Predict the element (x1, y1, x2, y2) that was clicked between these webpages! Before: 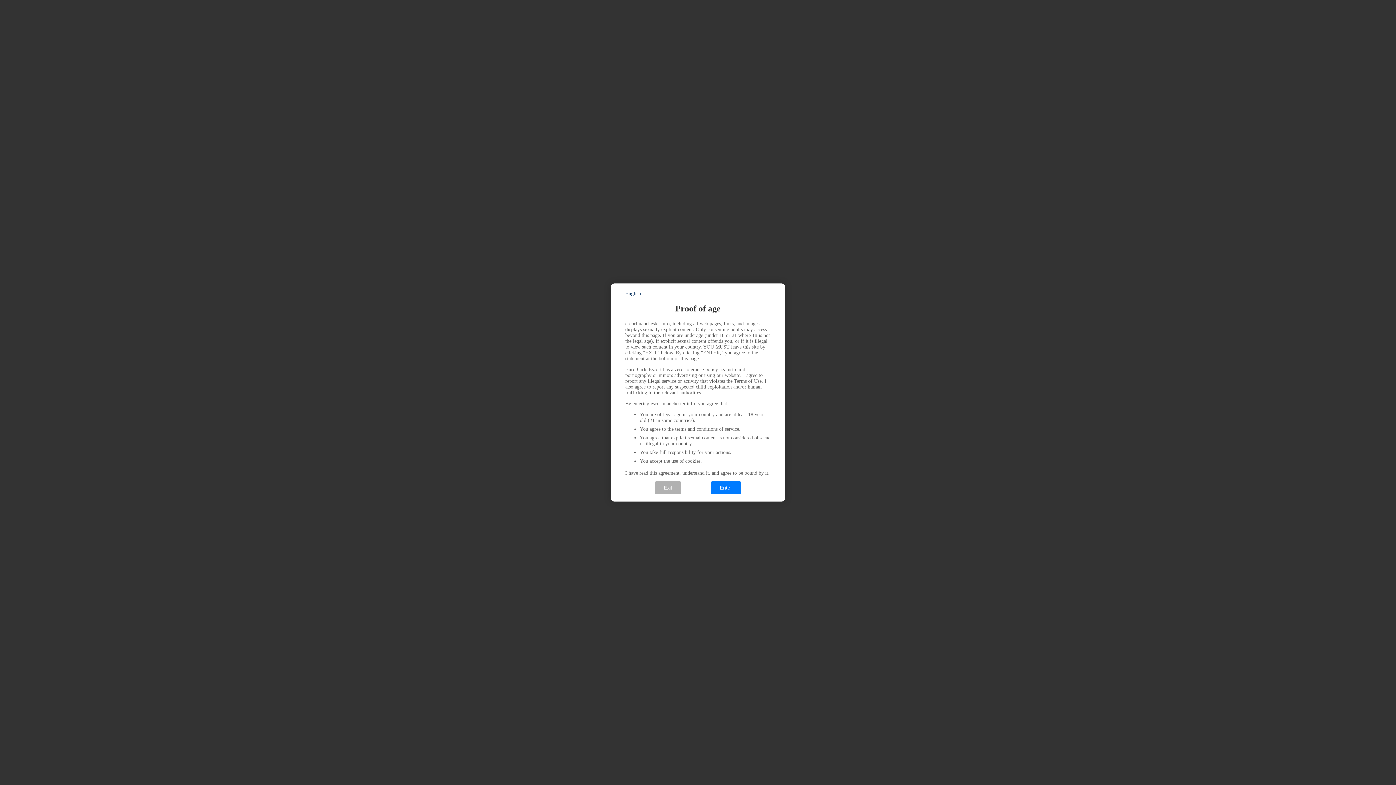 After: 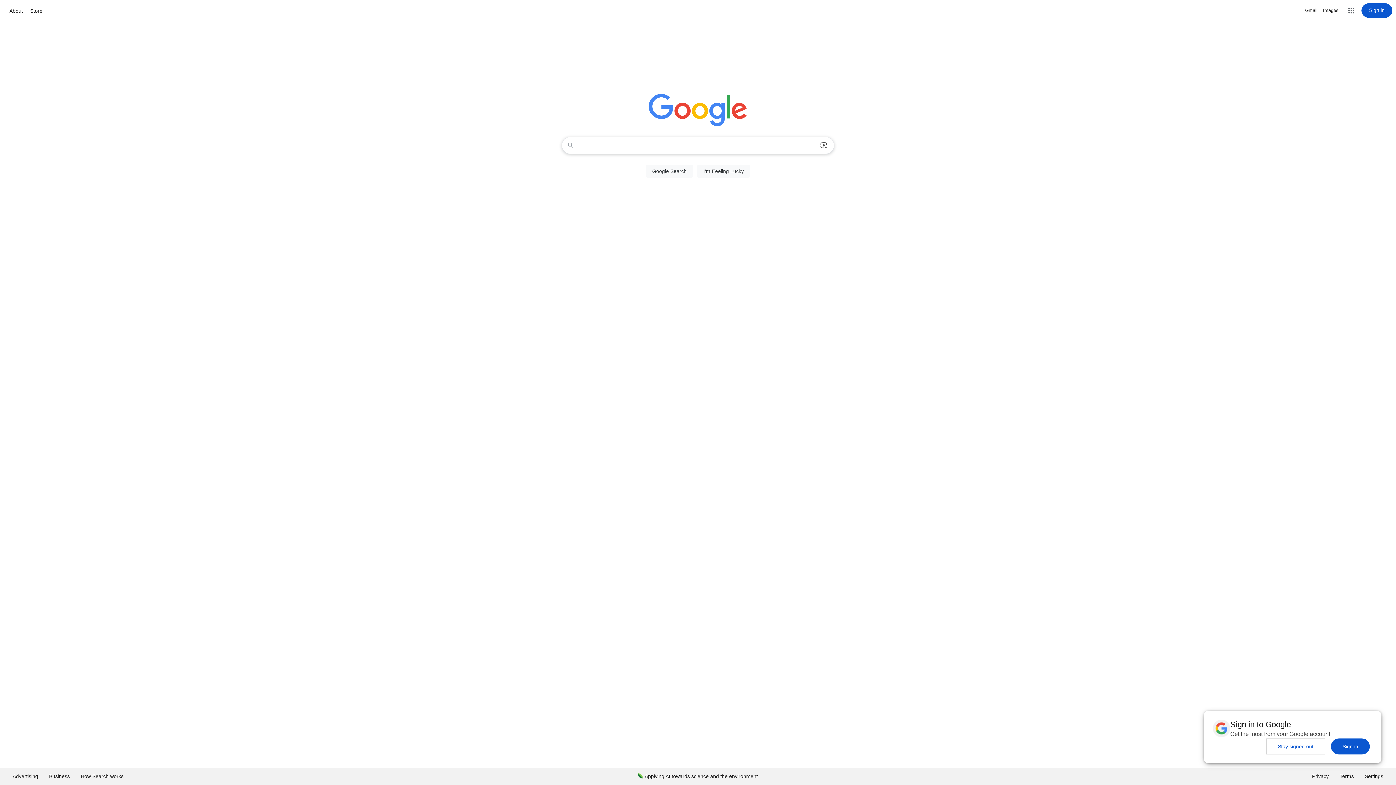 Action: label: Exit bbox: (654, 481, 681, 494)